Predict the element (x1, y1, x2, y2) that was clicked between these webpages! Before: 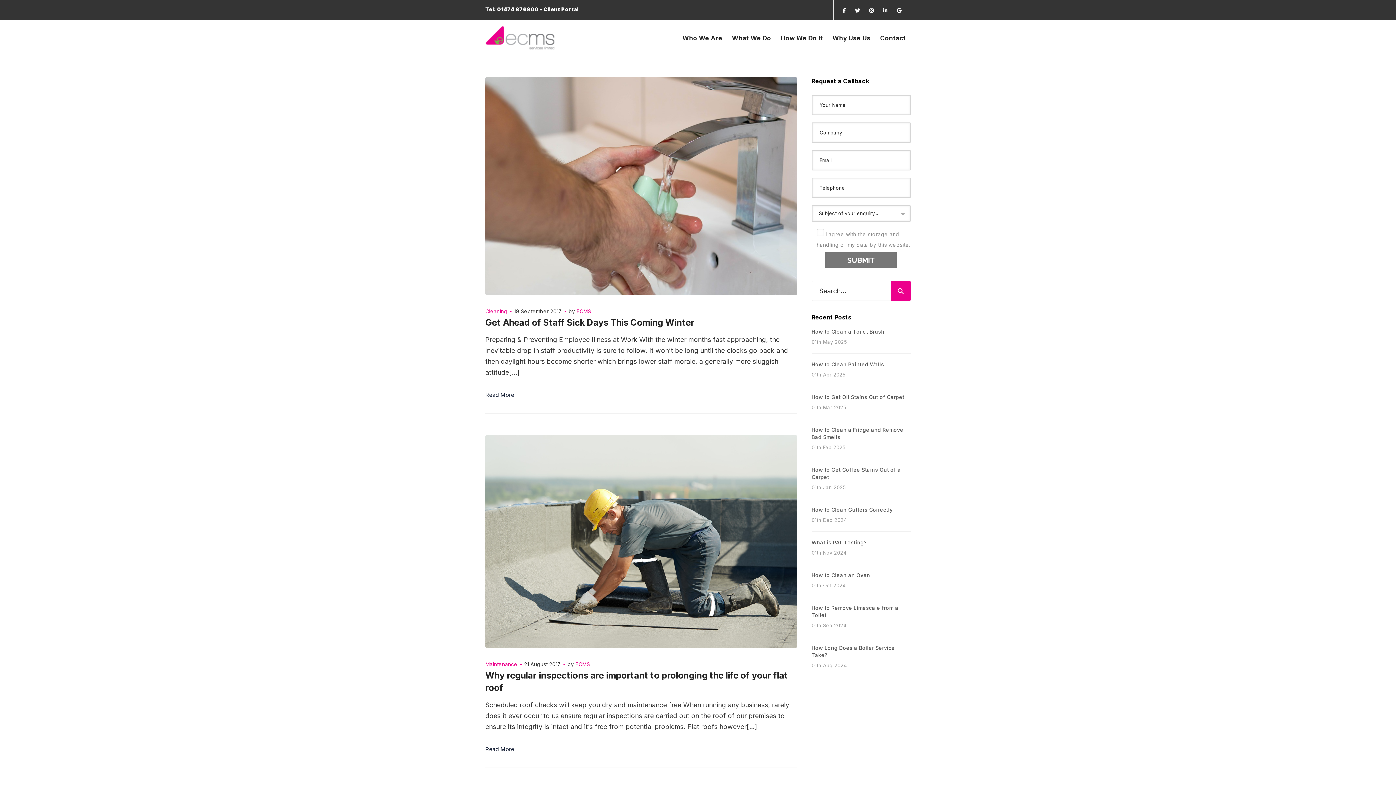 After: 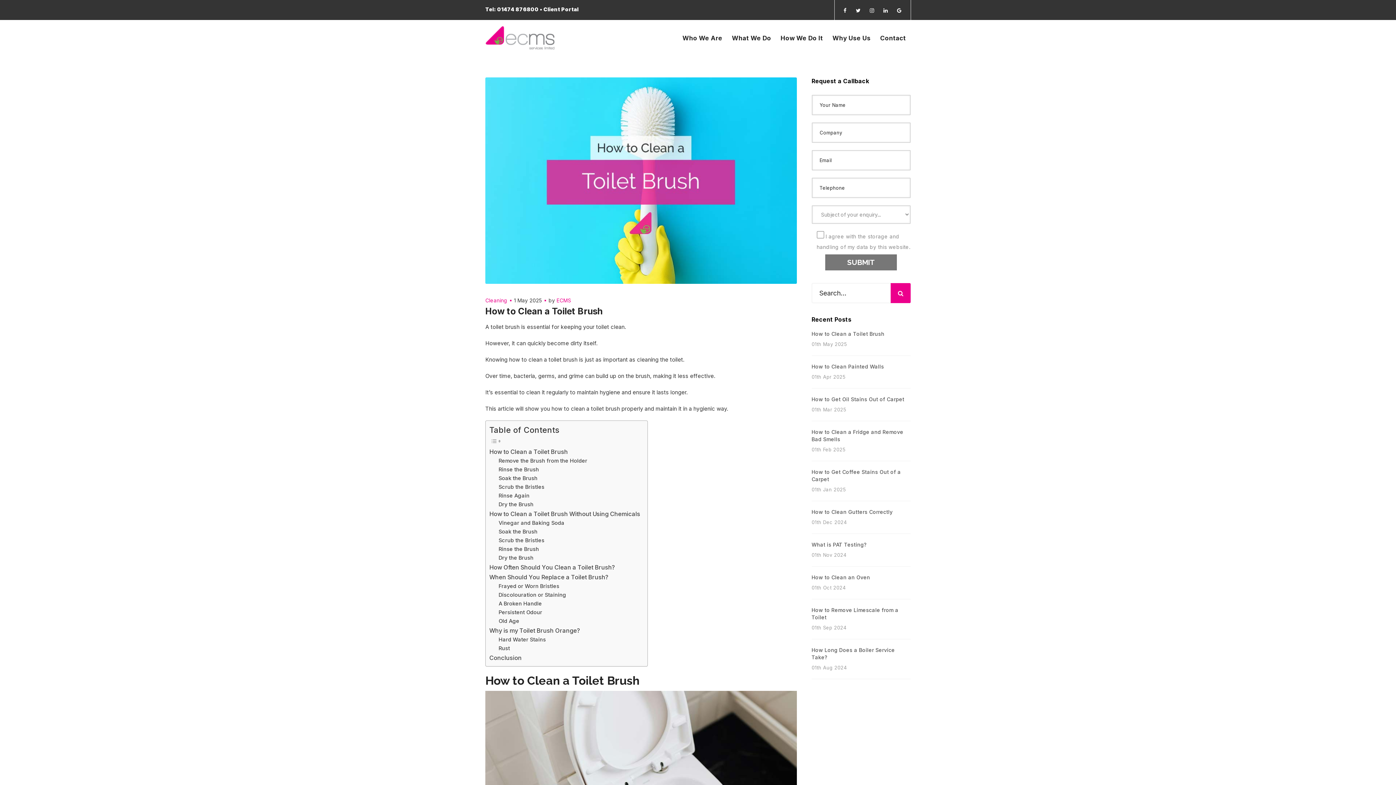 Action: bbox: (811, 328, 910, 335) label: How to Clean a Toilet Brush